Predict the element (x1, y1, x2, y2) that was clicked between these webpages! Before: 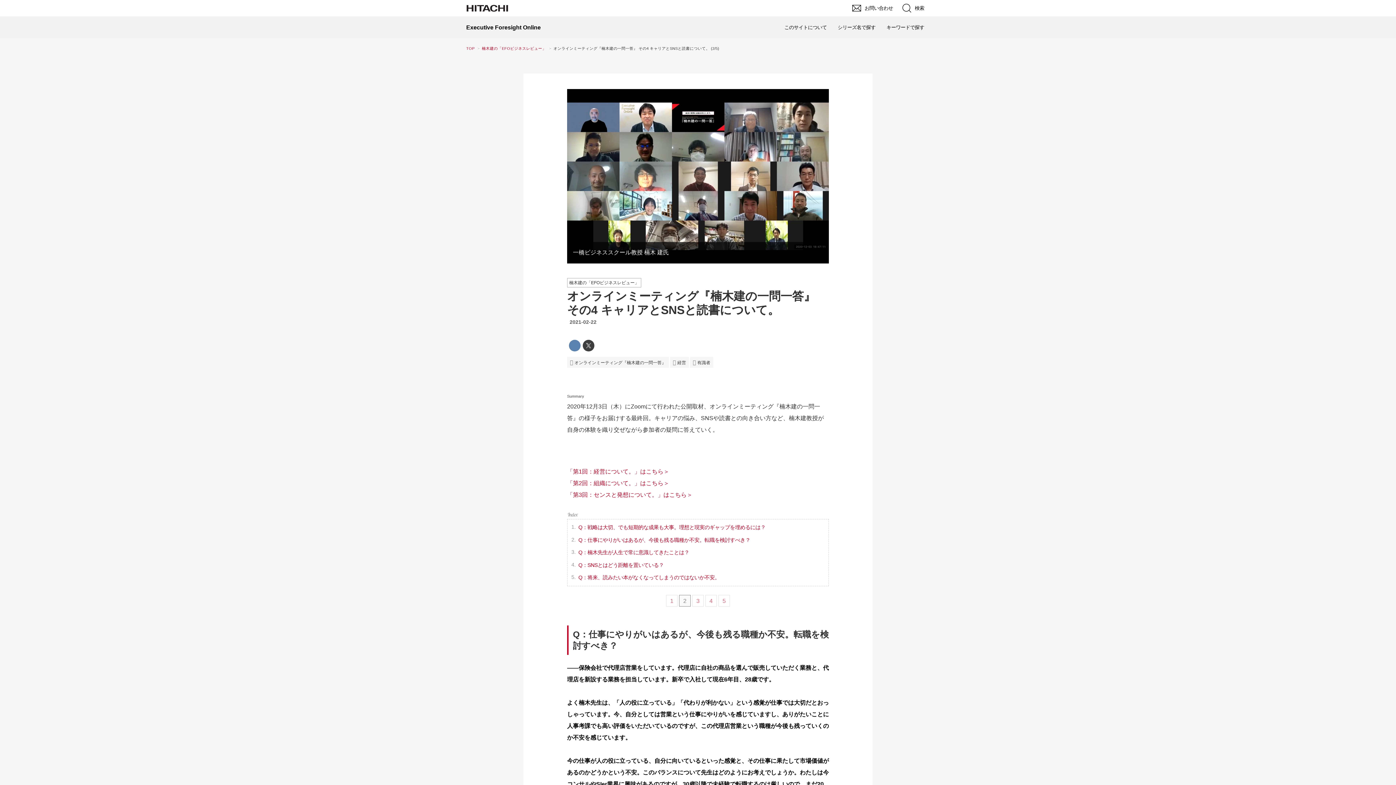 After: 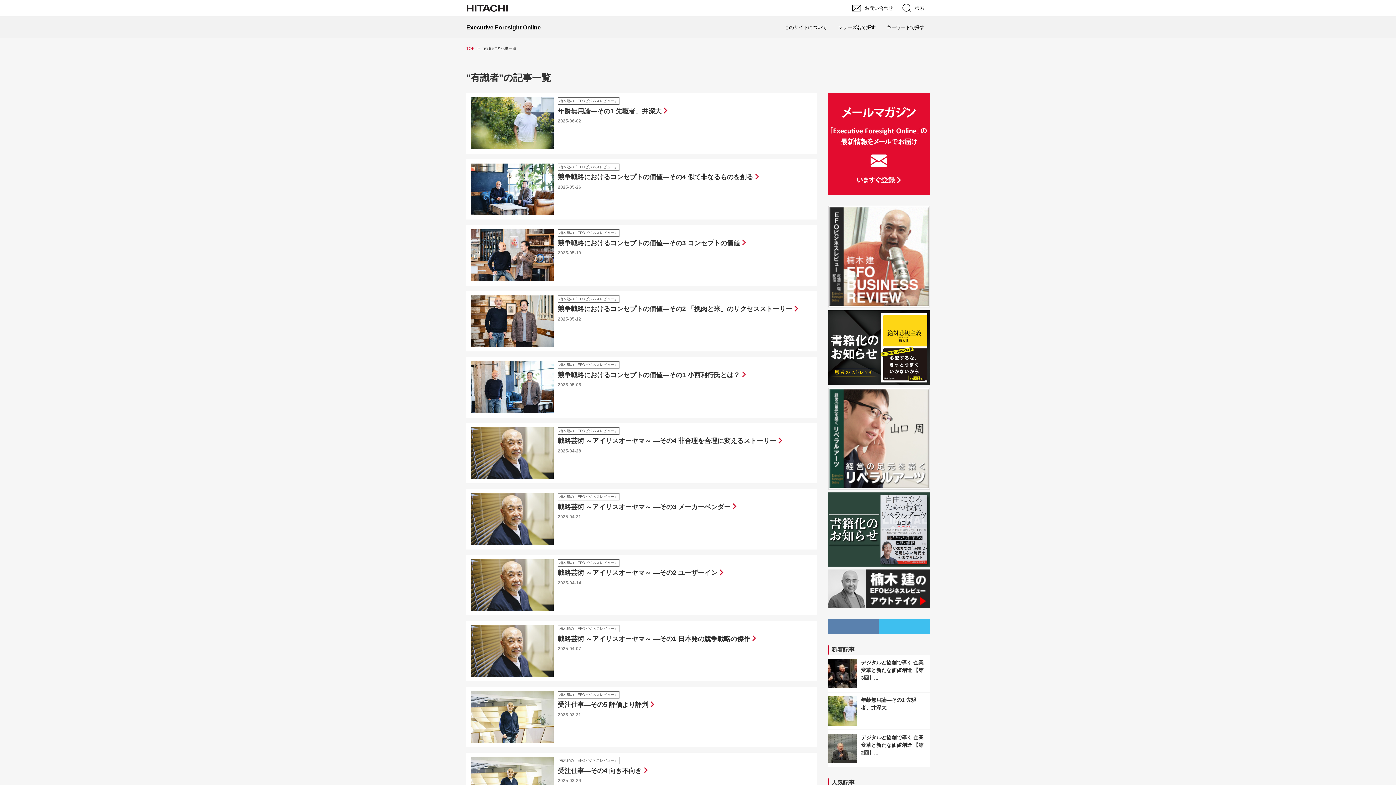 Action: bbox: (690, 357, 713, 368) label: 有識者